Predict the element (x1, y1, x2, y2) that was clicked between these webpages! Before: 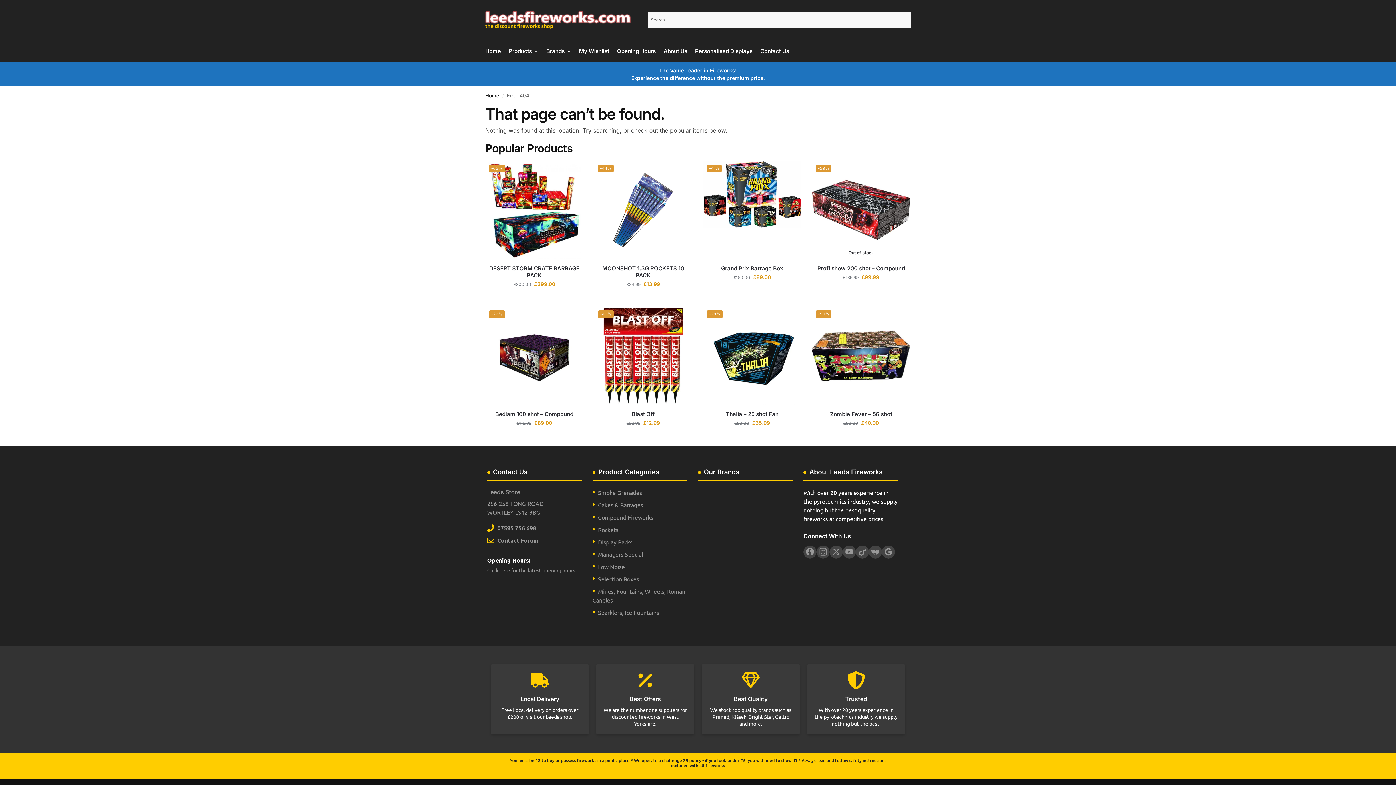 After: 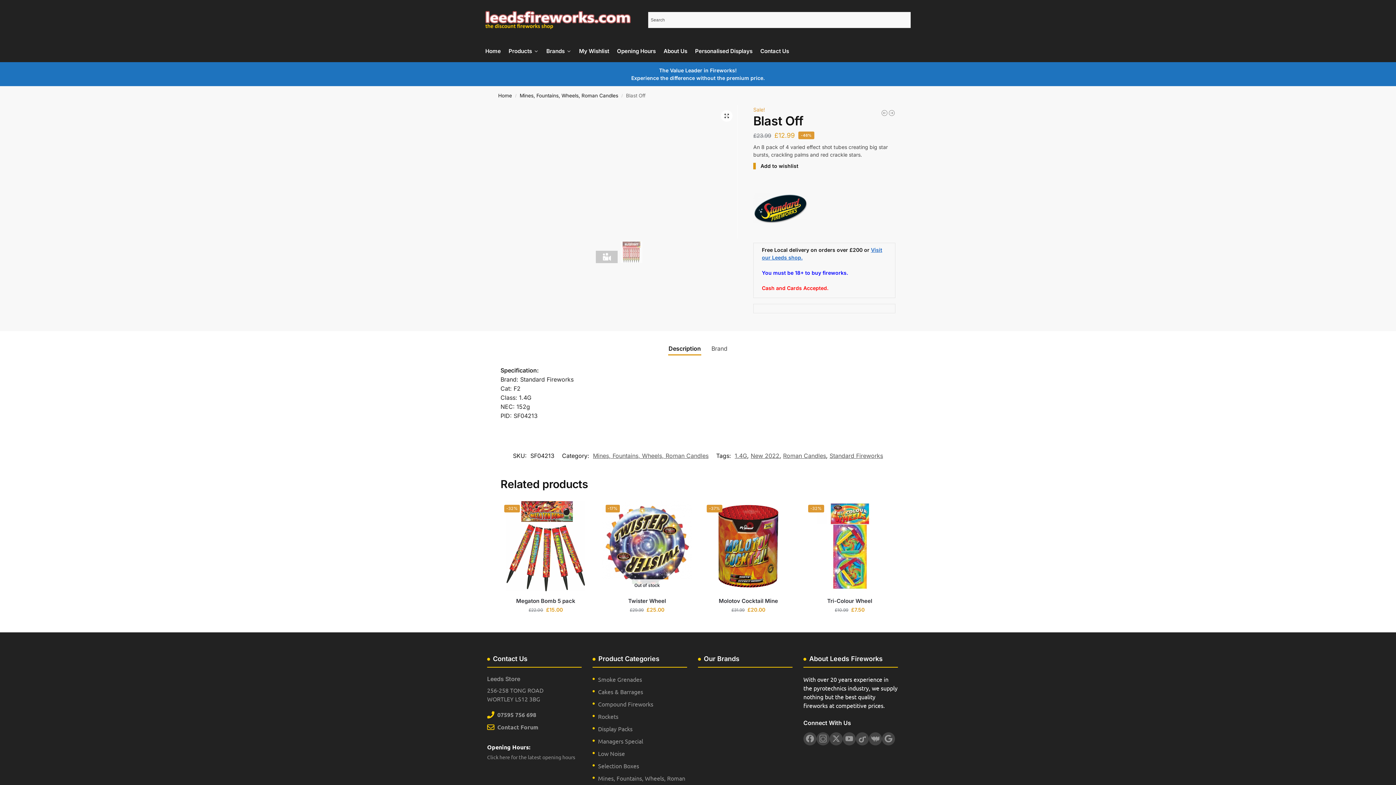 Action: bbox: (594, 410, 692, 417) label: Blast Off